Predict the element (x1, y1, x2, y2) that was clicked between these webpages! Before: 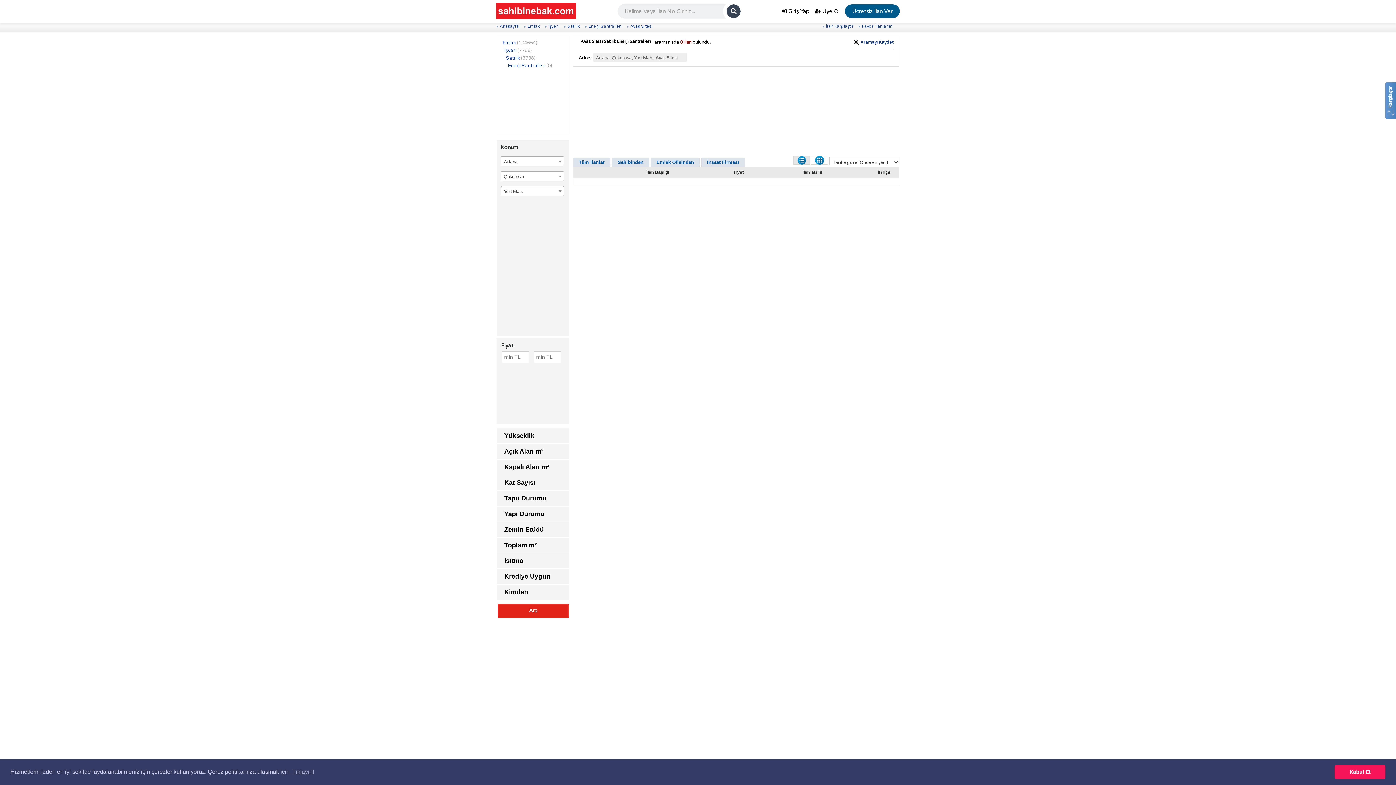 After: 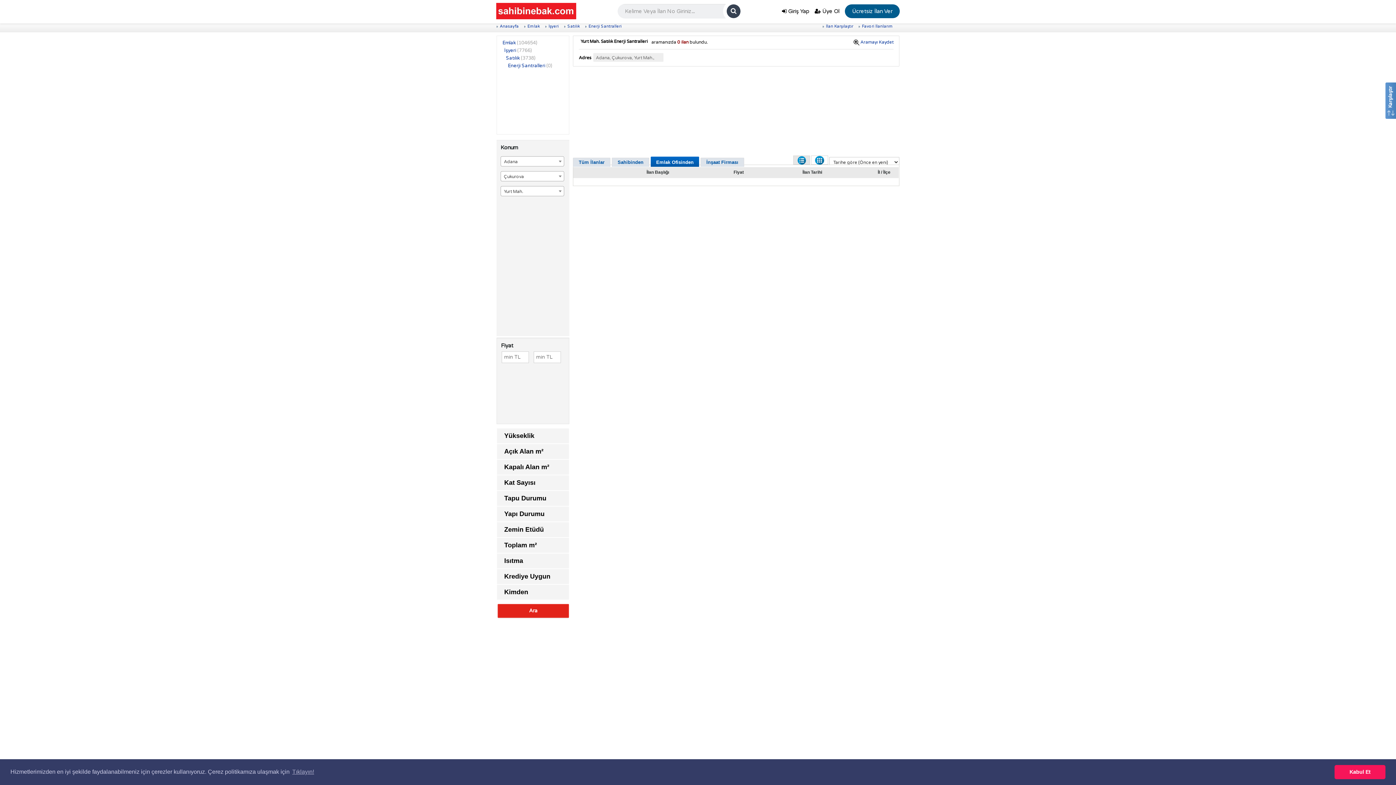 Action: bbox: (650, 157, 700, 167) label: Emlak Ofisinden